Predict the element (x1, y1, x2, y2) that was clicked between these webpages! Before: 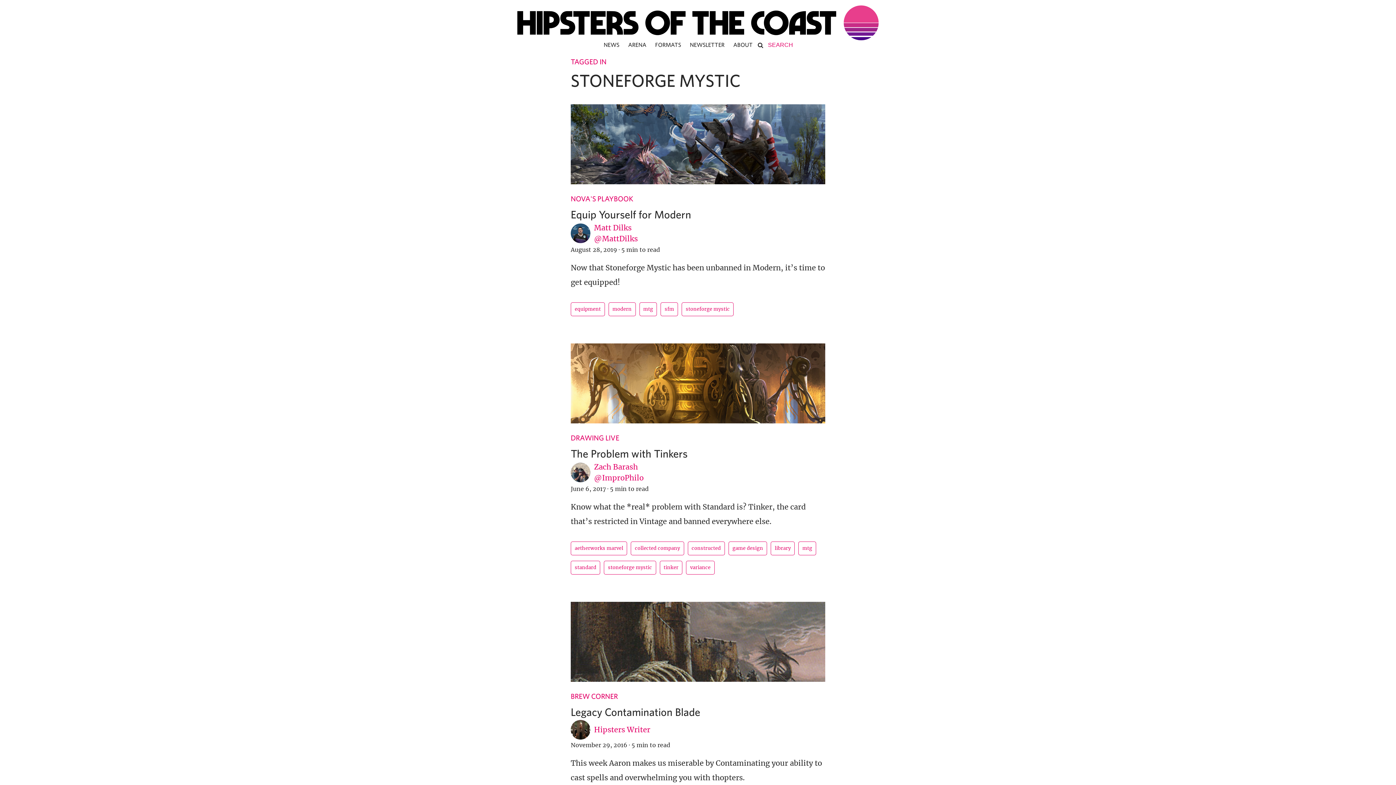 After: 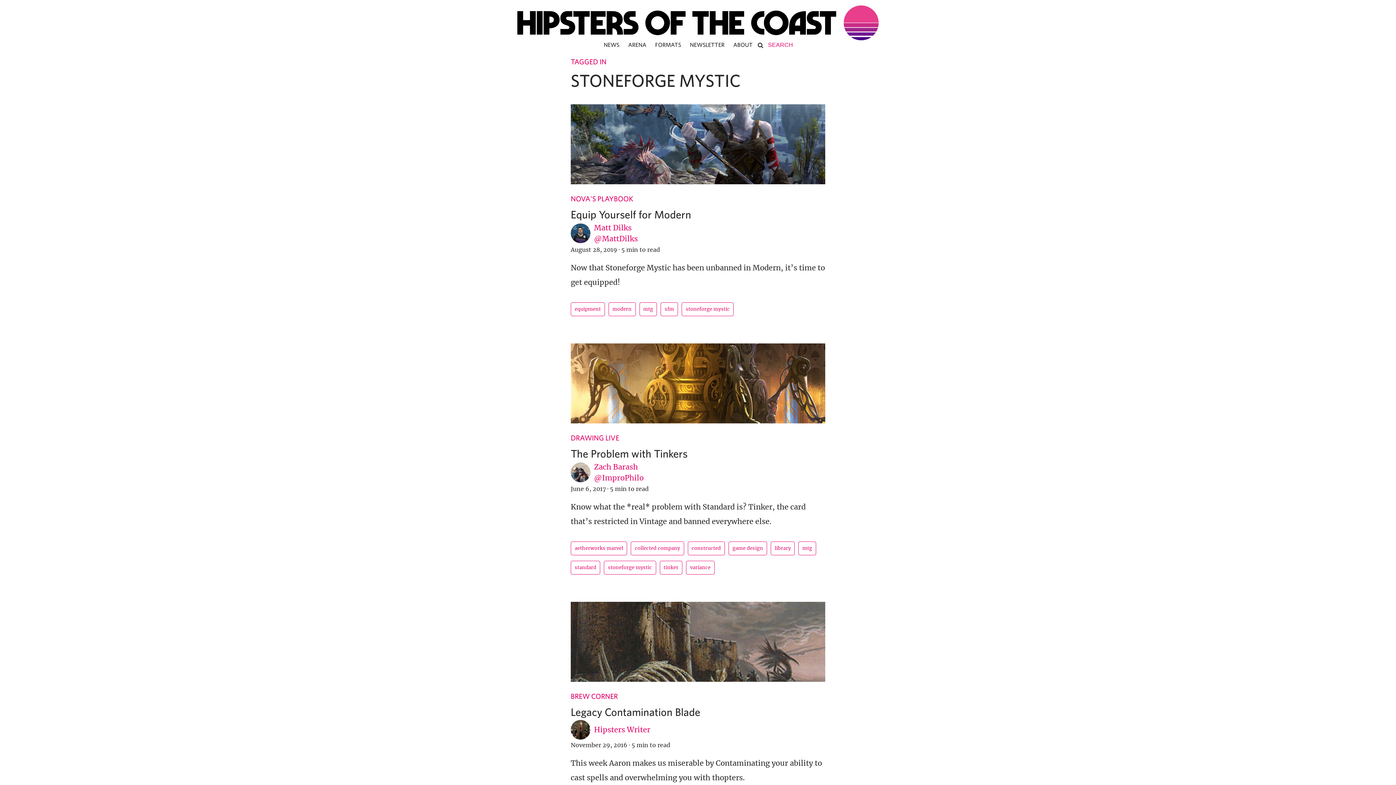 Action: bbox: (604, 561, 656, 574) label: stoneforge mystic